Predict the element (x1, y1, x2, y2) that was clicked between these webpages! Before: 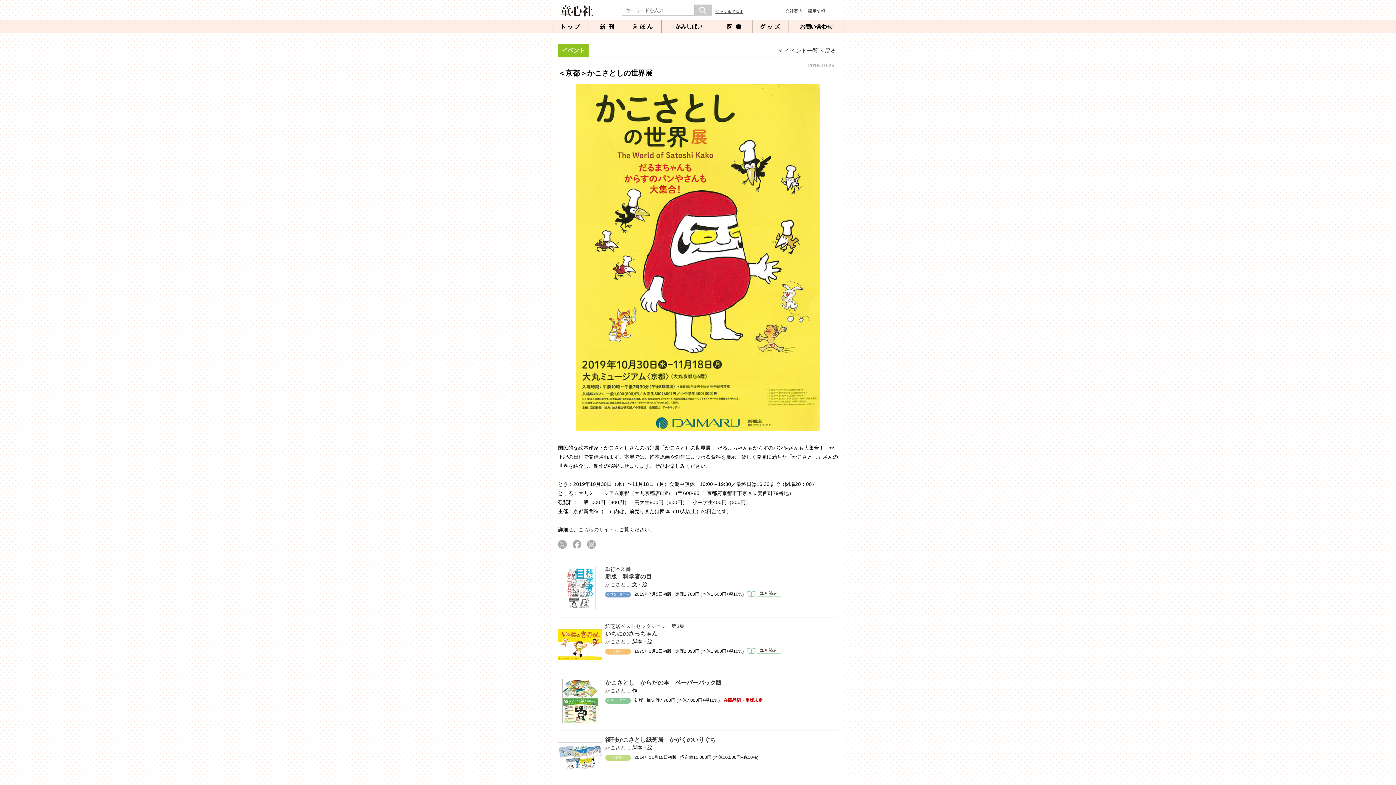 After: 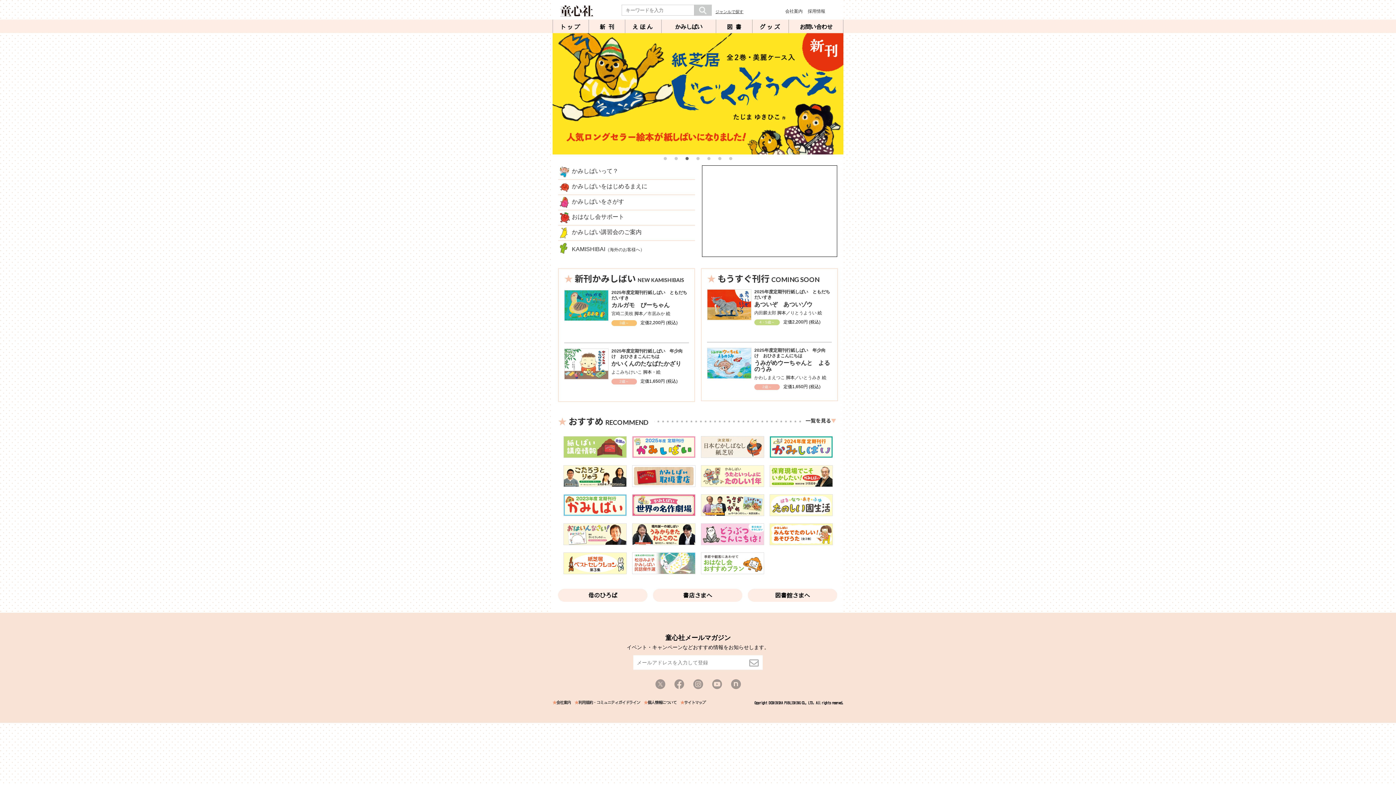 Action: bbox: (661, 19, 716, 33) label: かみしばい